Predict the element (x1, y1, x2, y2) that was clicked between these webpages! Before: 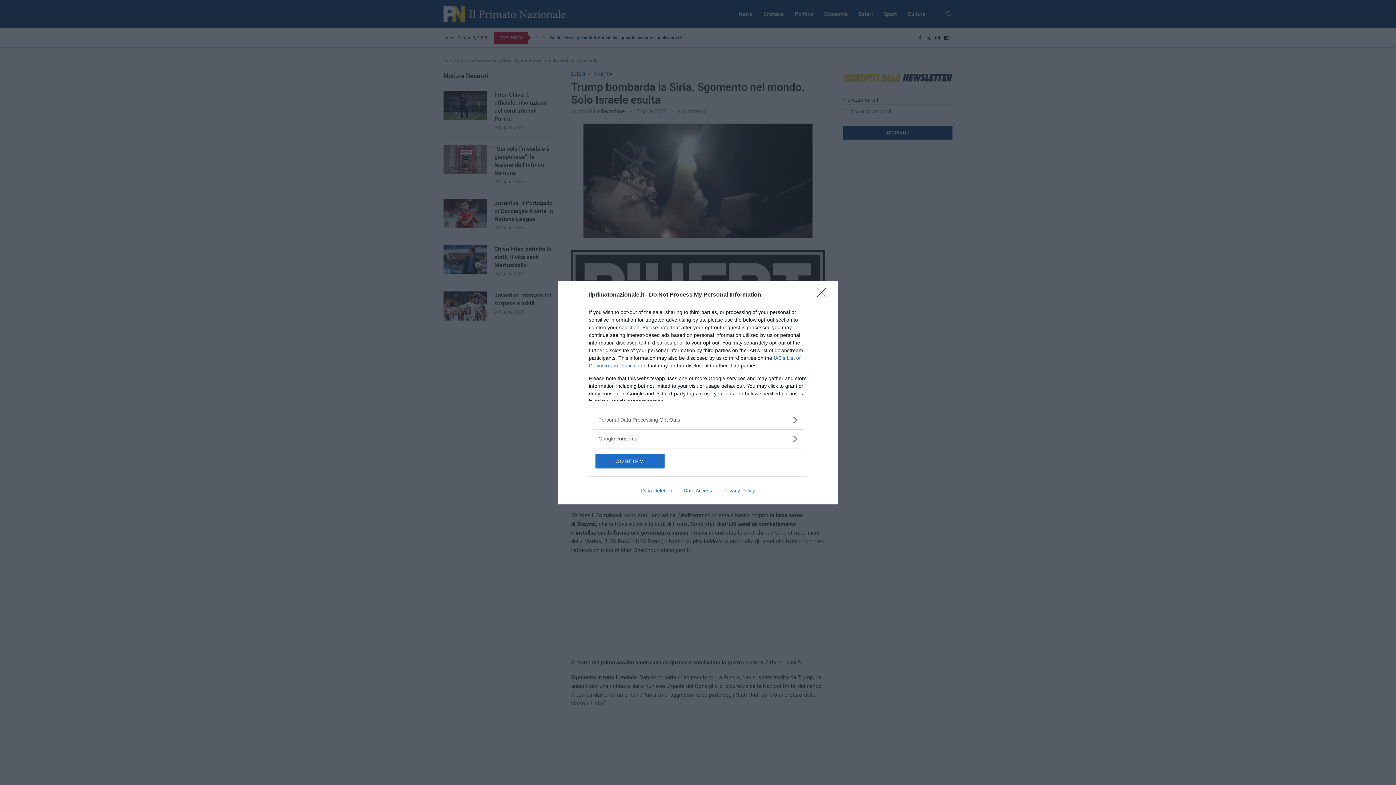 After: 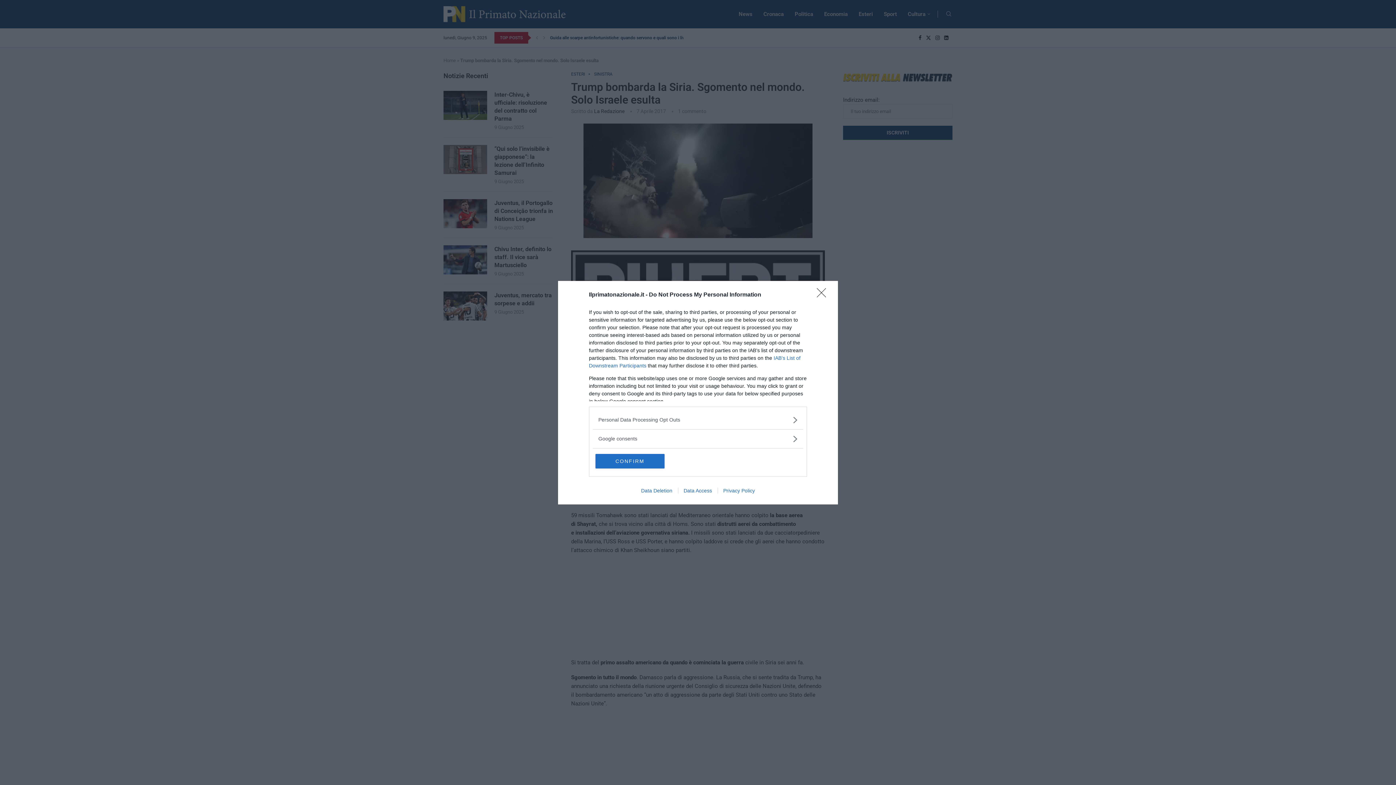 Action: label: Privacy Policy bbox: (717, 487, 760, 493)